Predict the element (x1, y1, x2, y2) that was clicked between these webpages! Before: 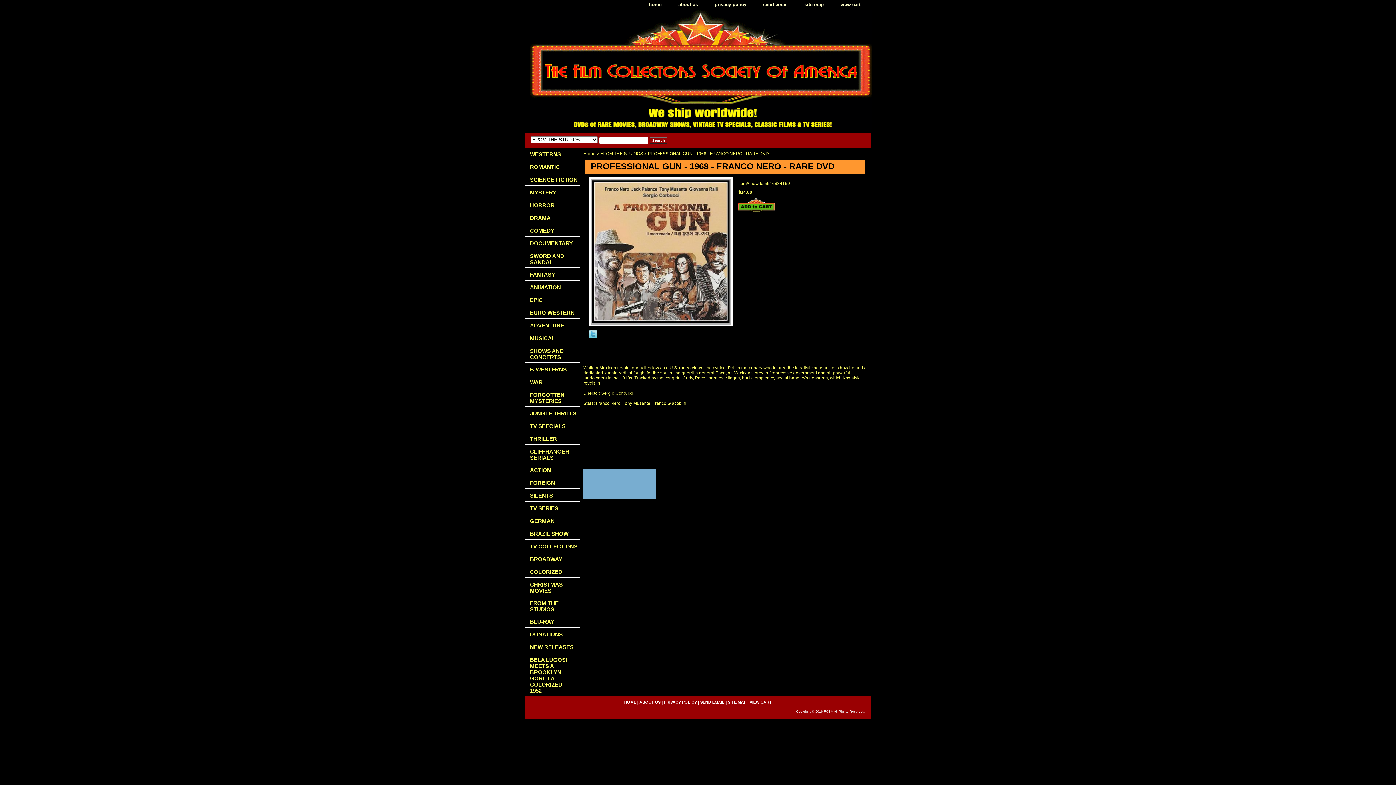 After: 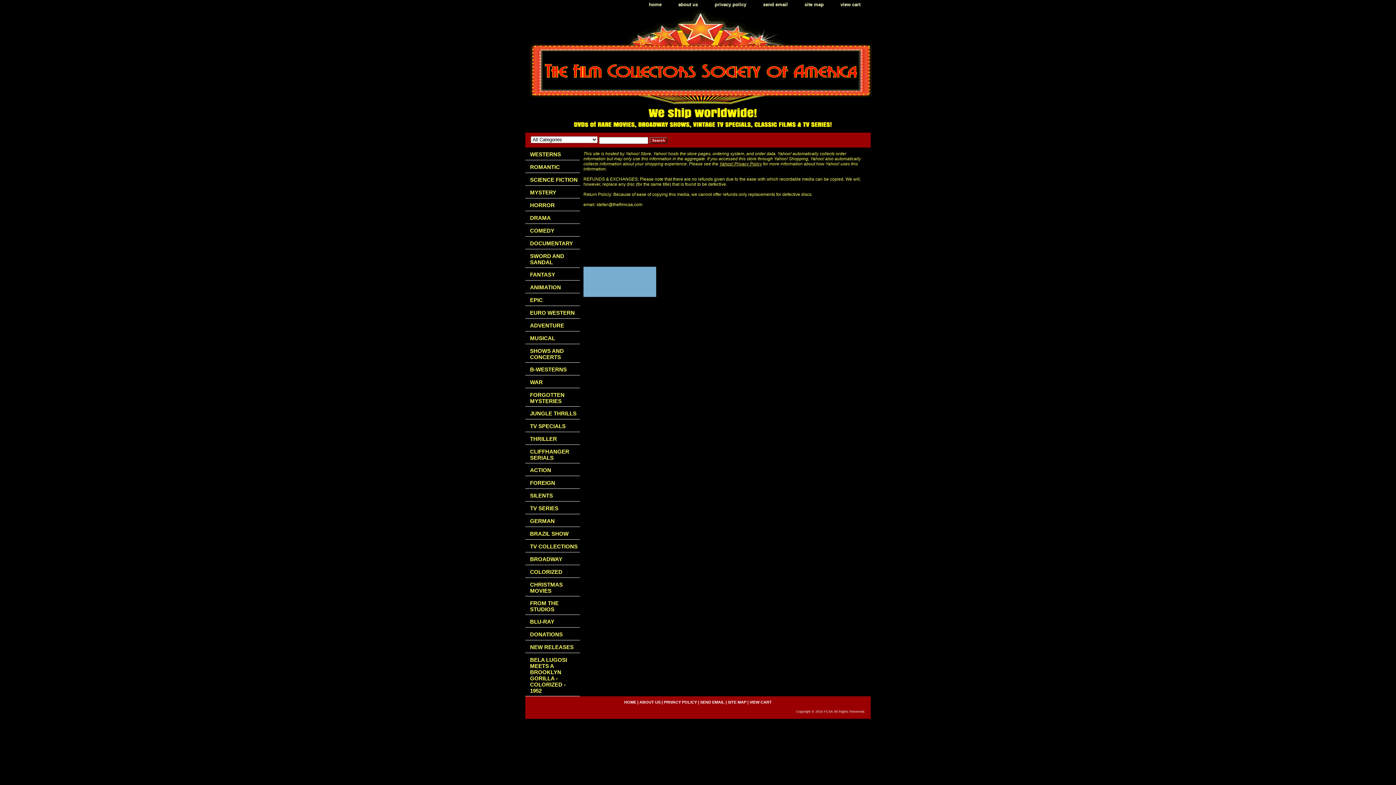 Action: bbox: (707, 0, 753, 9) label: privacy policy